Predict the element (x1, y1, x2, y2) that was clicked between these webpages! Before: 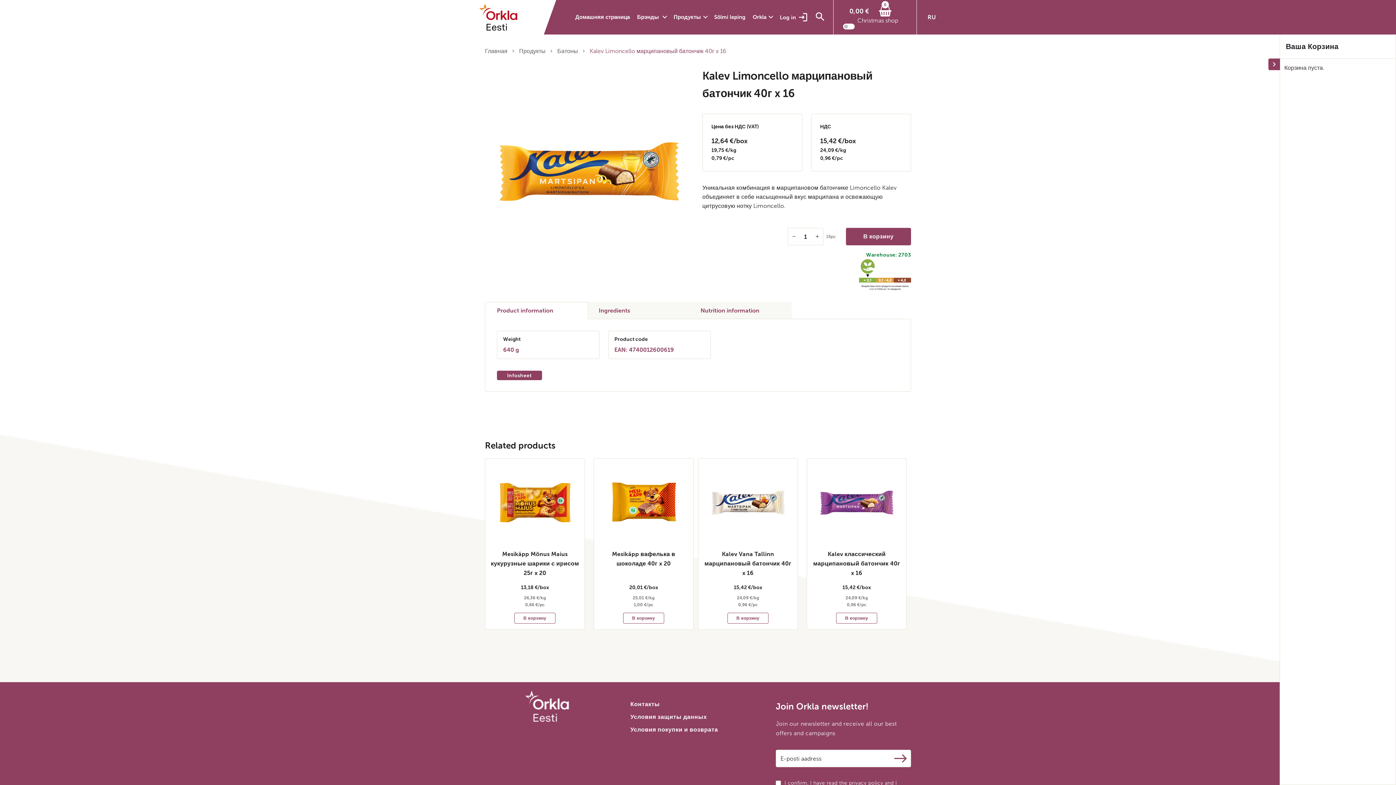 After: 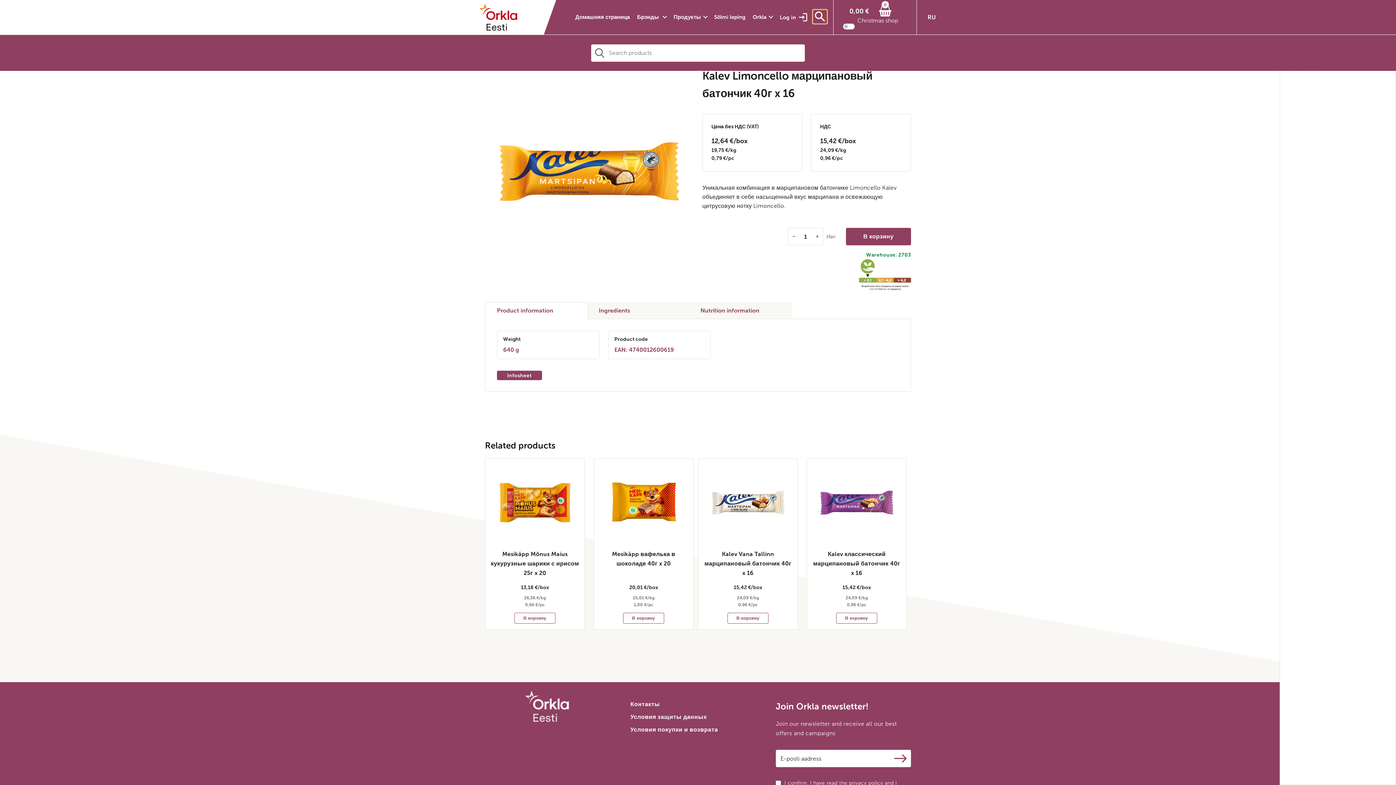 Action: bbox: (814, 10, 826, 22)